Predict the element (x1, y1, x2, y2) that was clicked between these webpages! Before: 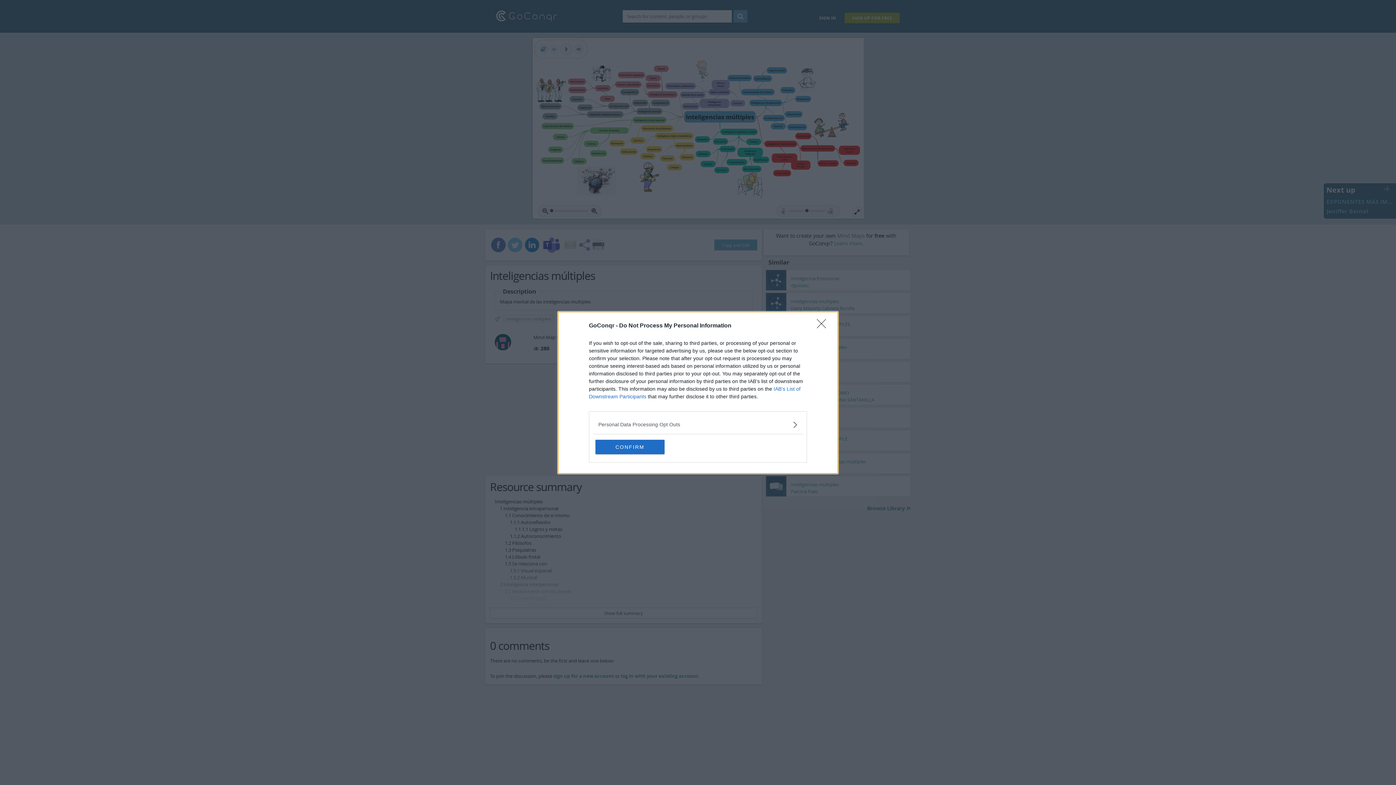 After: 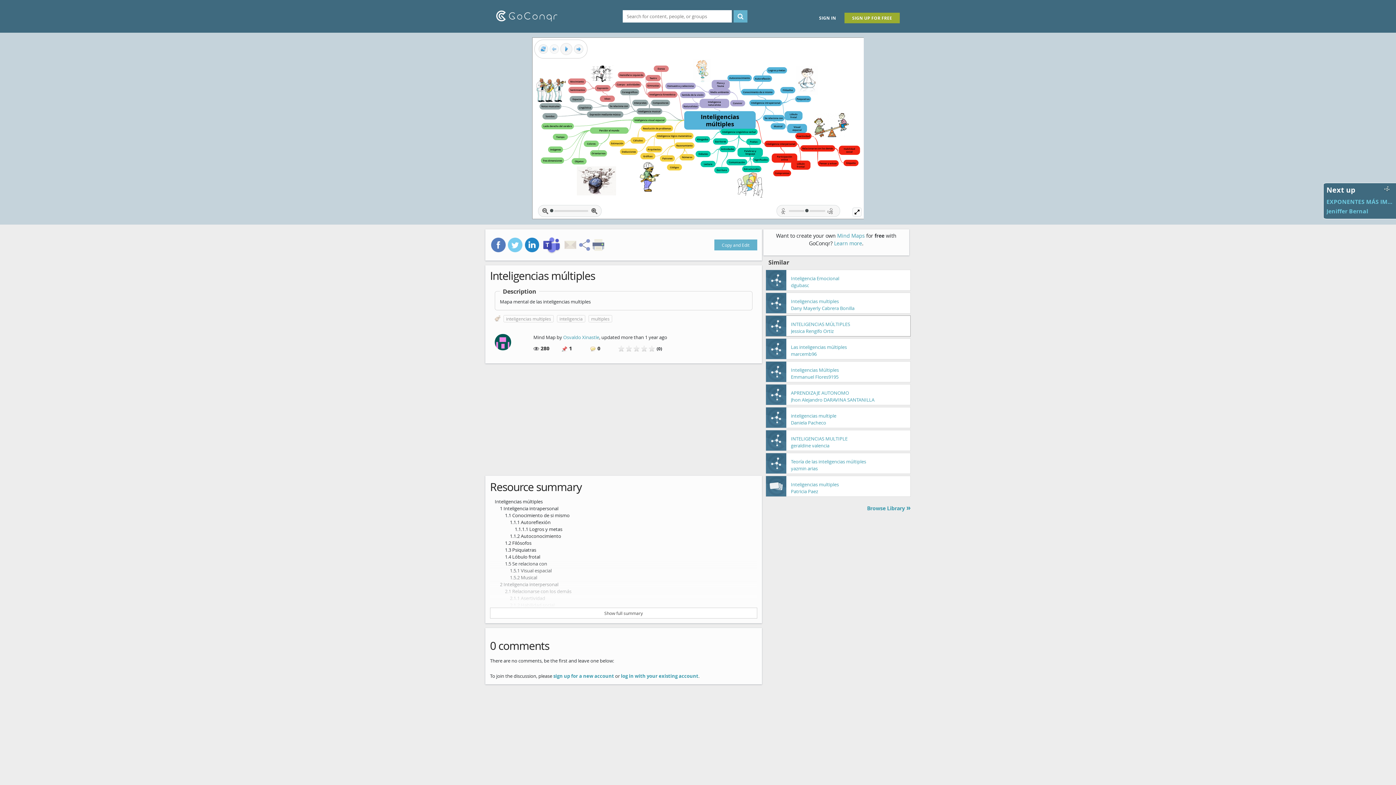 Action: bbox: (817, 319, 830, 332) label: Close